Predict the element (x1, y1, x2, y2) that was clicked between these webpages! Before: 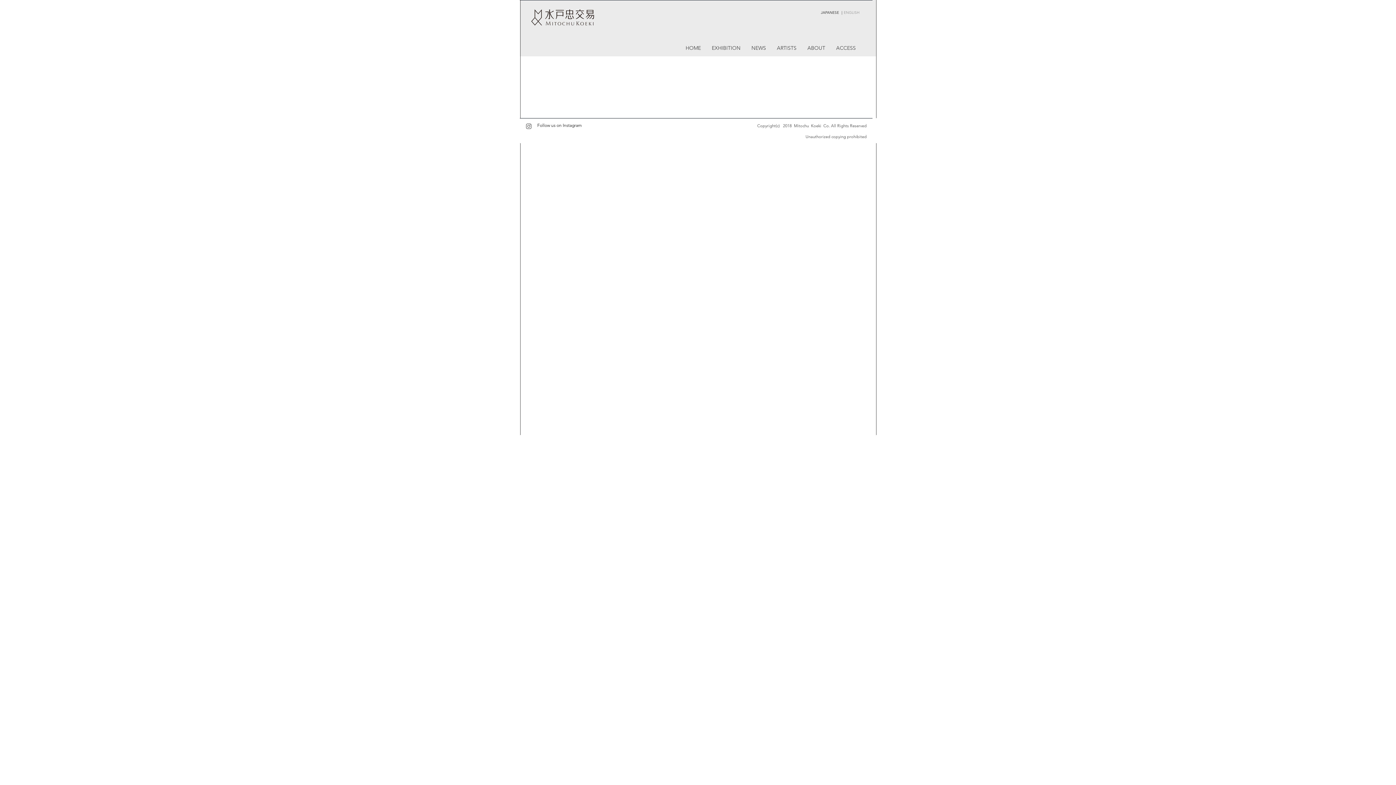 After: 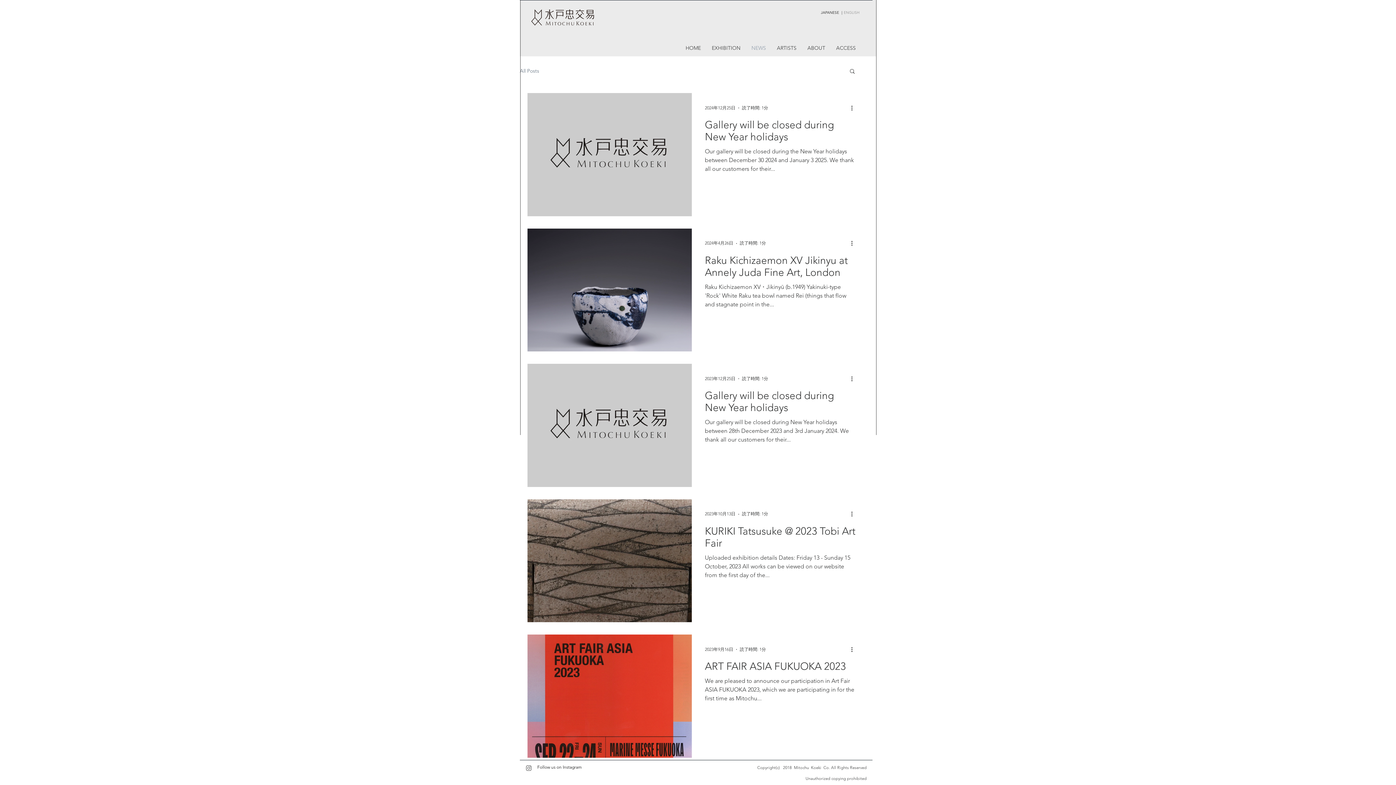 Action: bbox: (746, 39, 771, 56) label: NEWS